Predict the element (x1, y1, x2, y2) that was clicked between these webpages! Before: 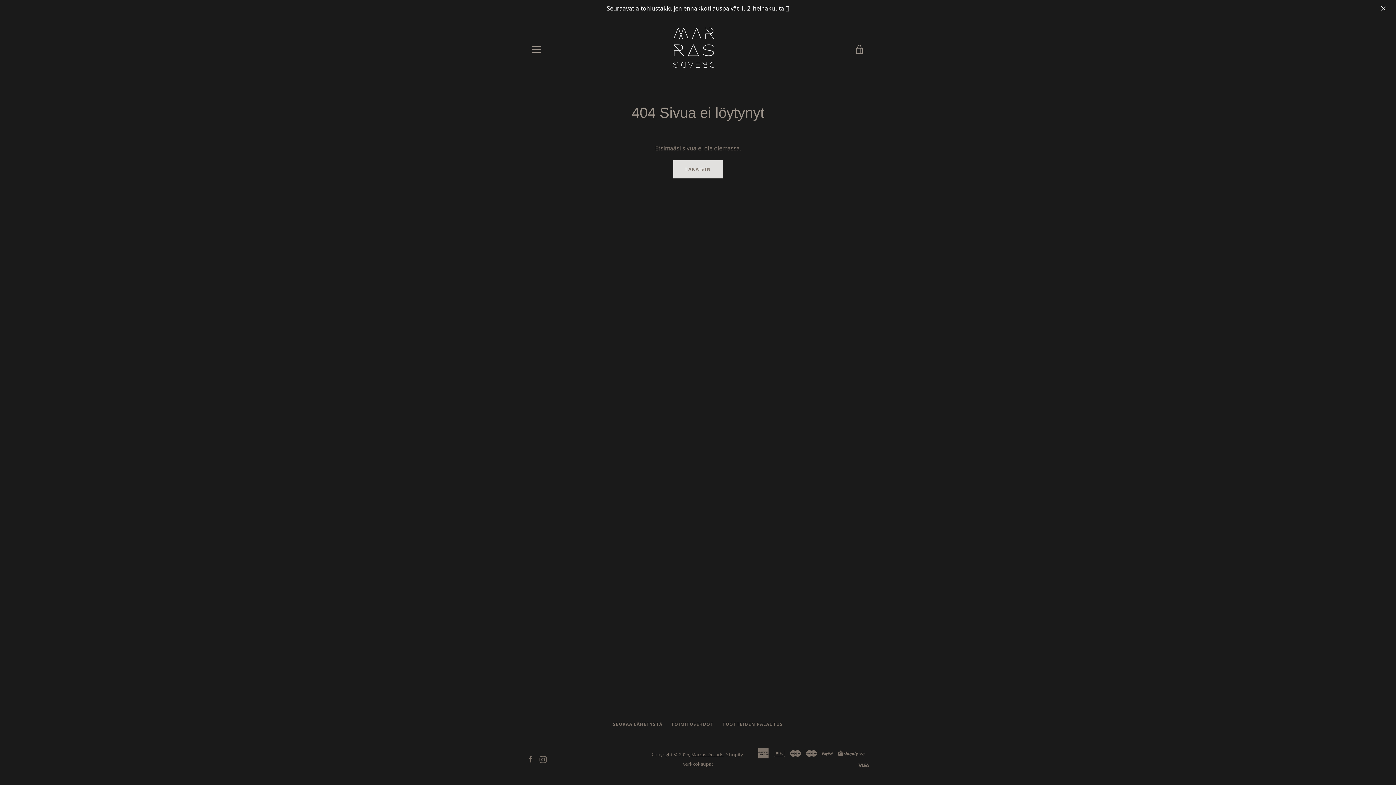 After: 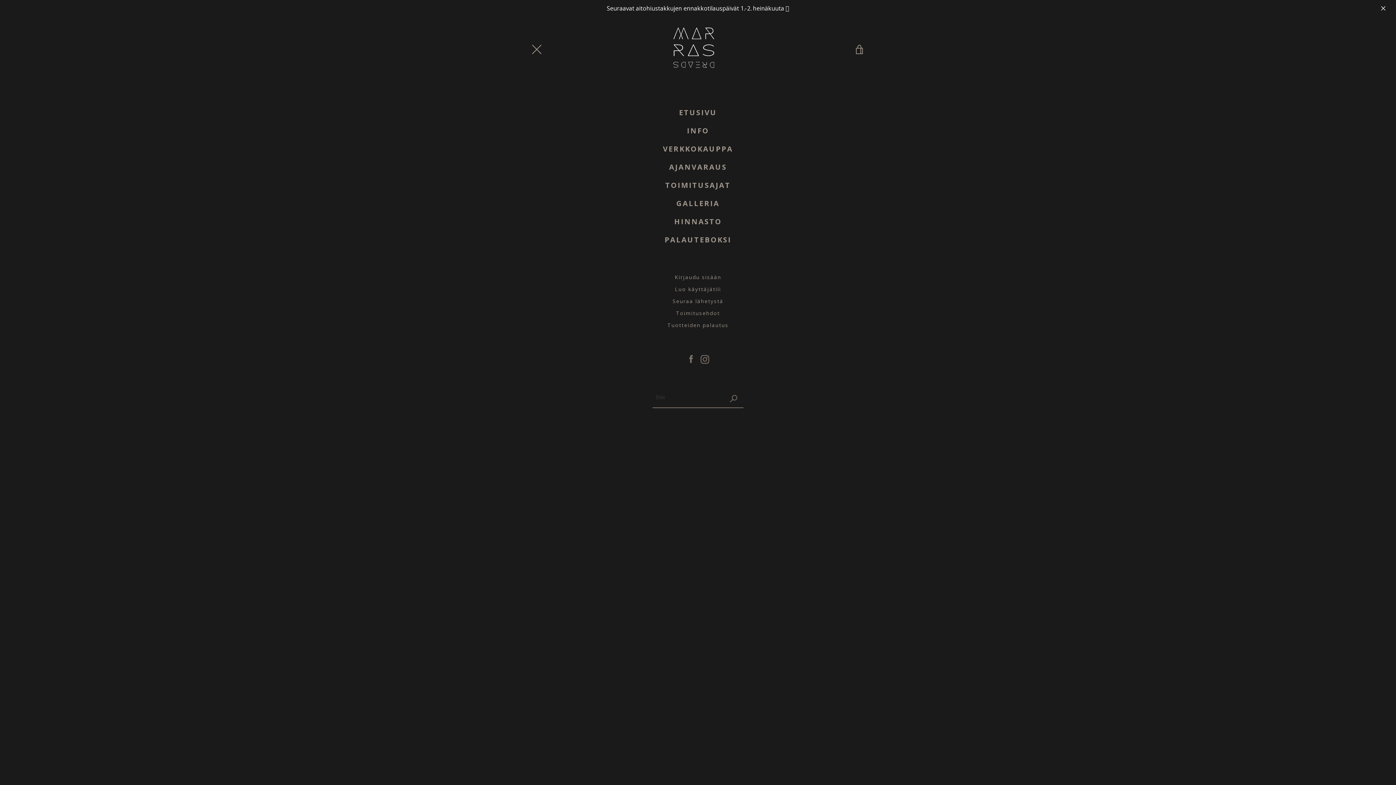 Action: bbox: (527, 40, 545, 58) label: AVAA VALIKKO